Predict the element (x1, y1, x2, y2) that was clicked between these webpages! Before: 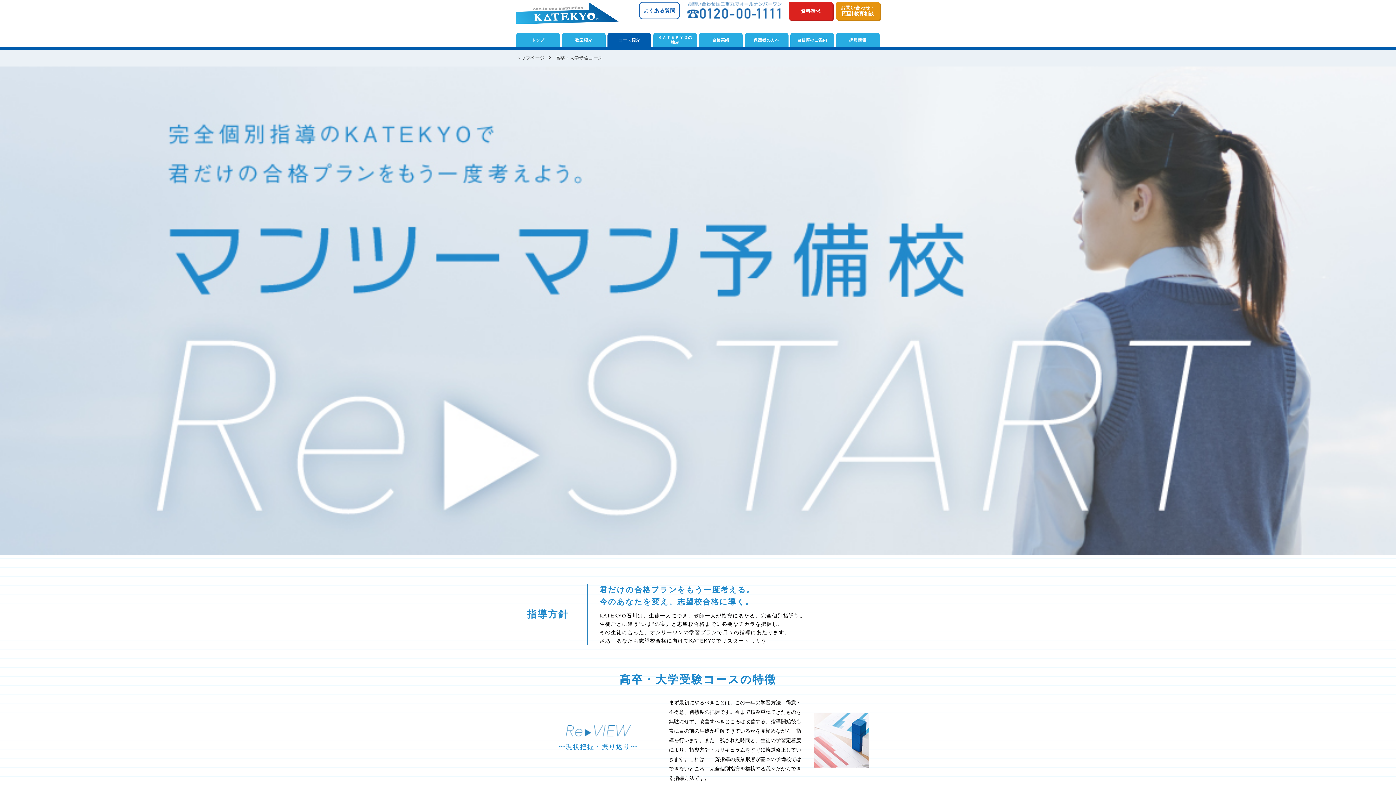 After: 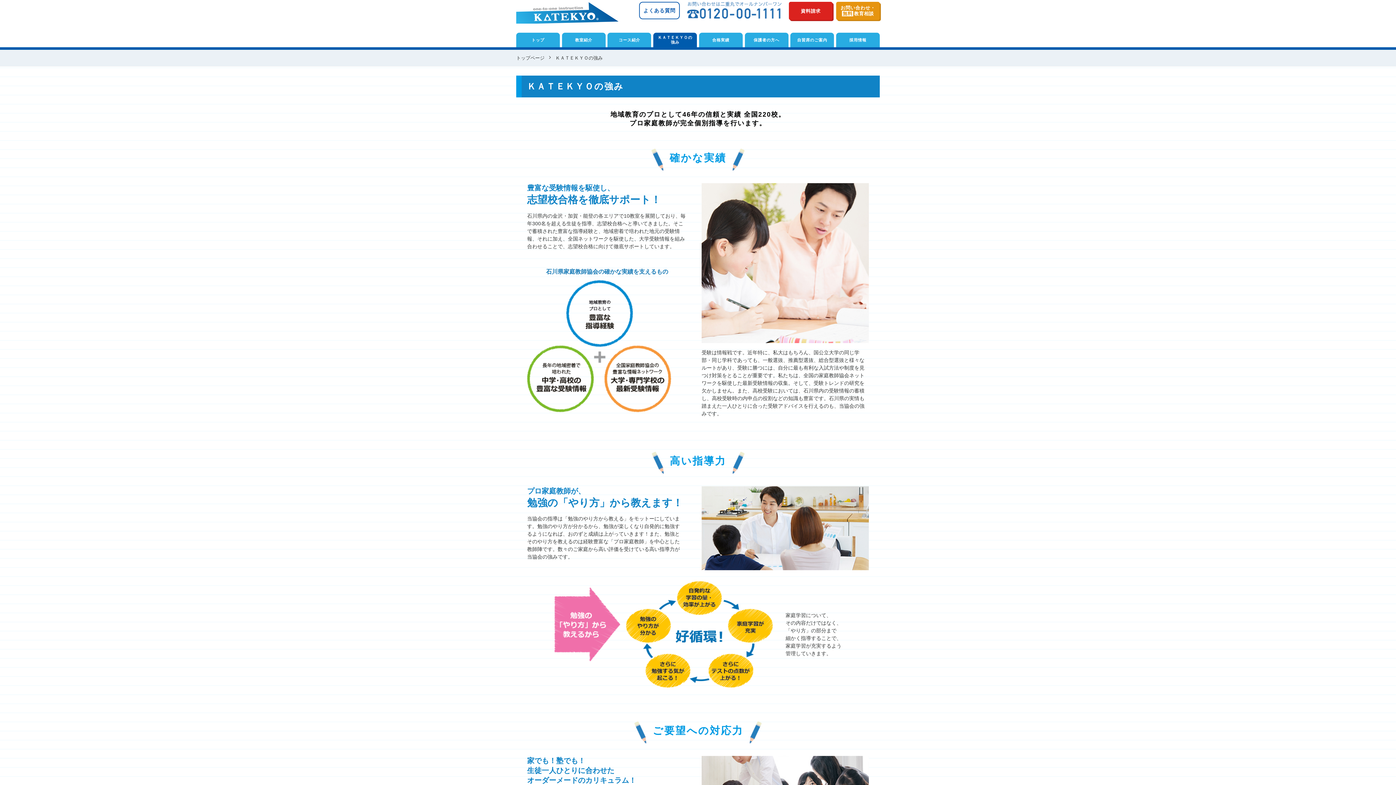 Action: bbox: (653, 32, 697, 47) label: ＫＡＴＥＫＹＯの
強み